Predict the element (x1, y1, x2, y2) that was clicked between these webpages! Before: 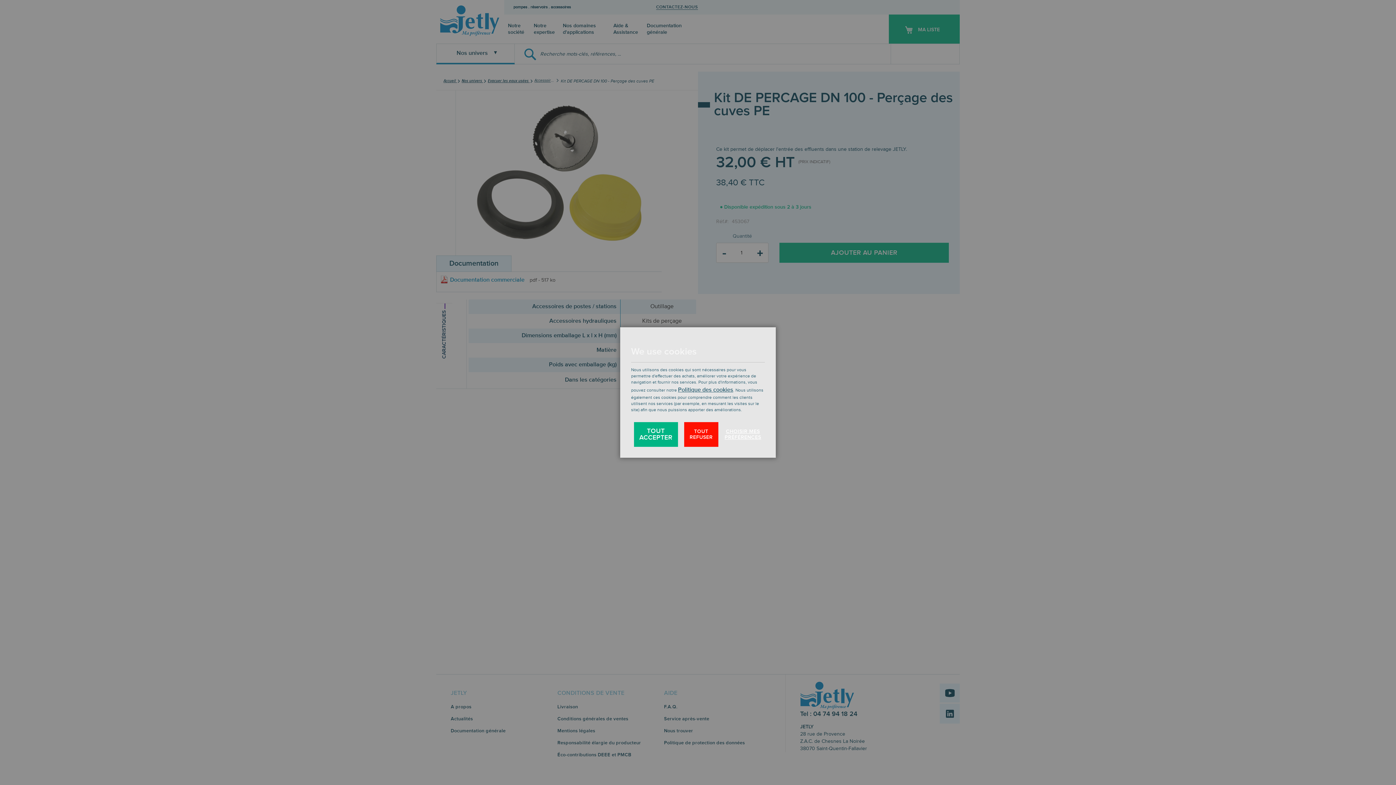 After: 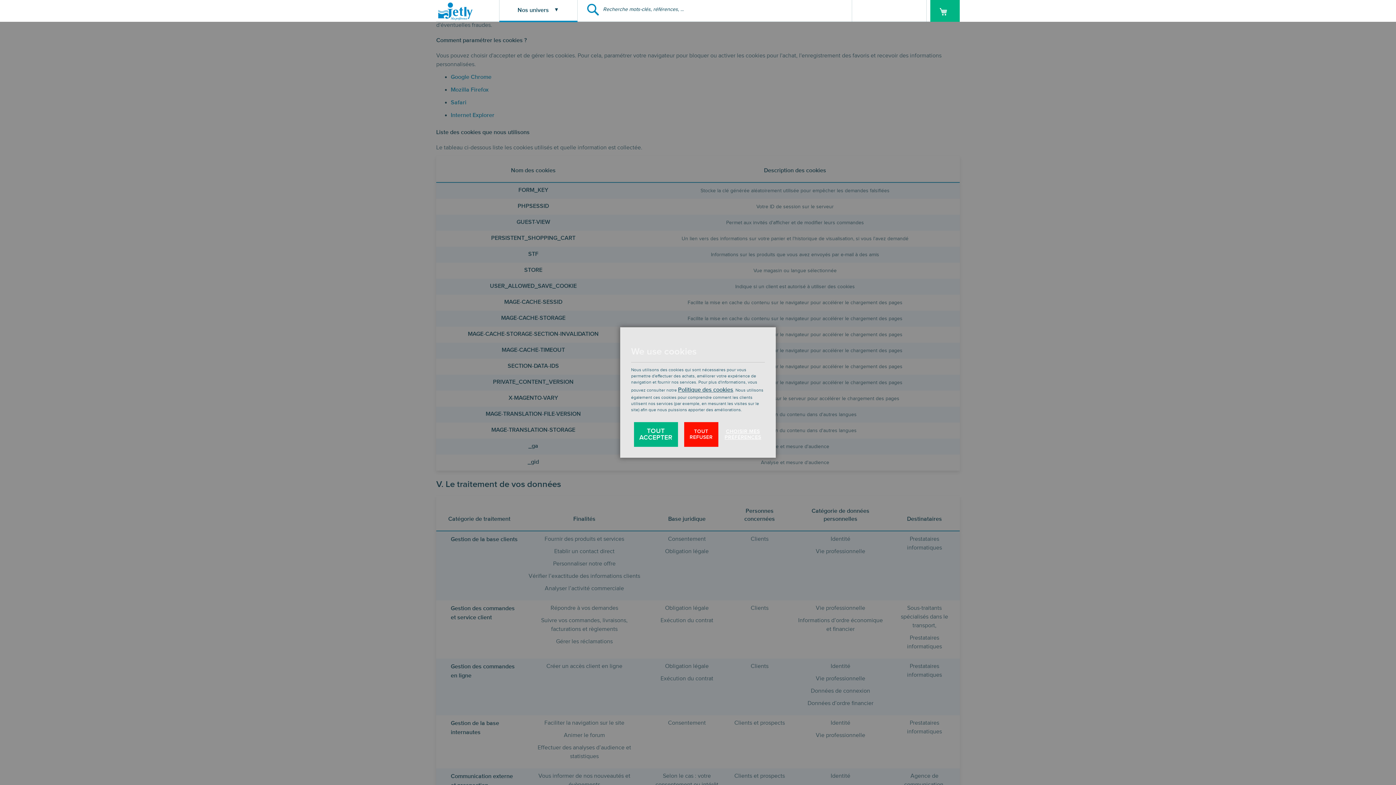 Action: bbox: (678, 386, 733, 393) label: Politique des cookies